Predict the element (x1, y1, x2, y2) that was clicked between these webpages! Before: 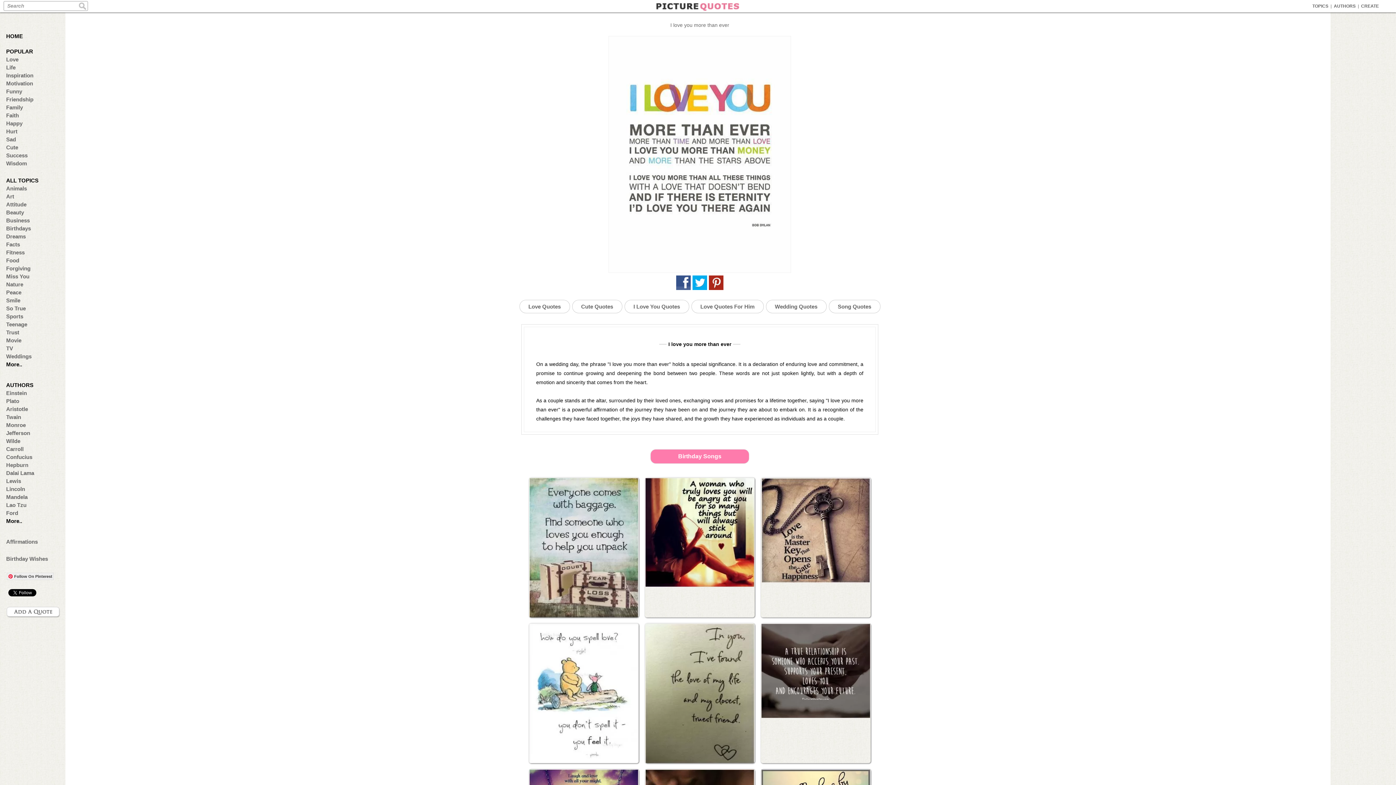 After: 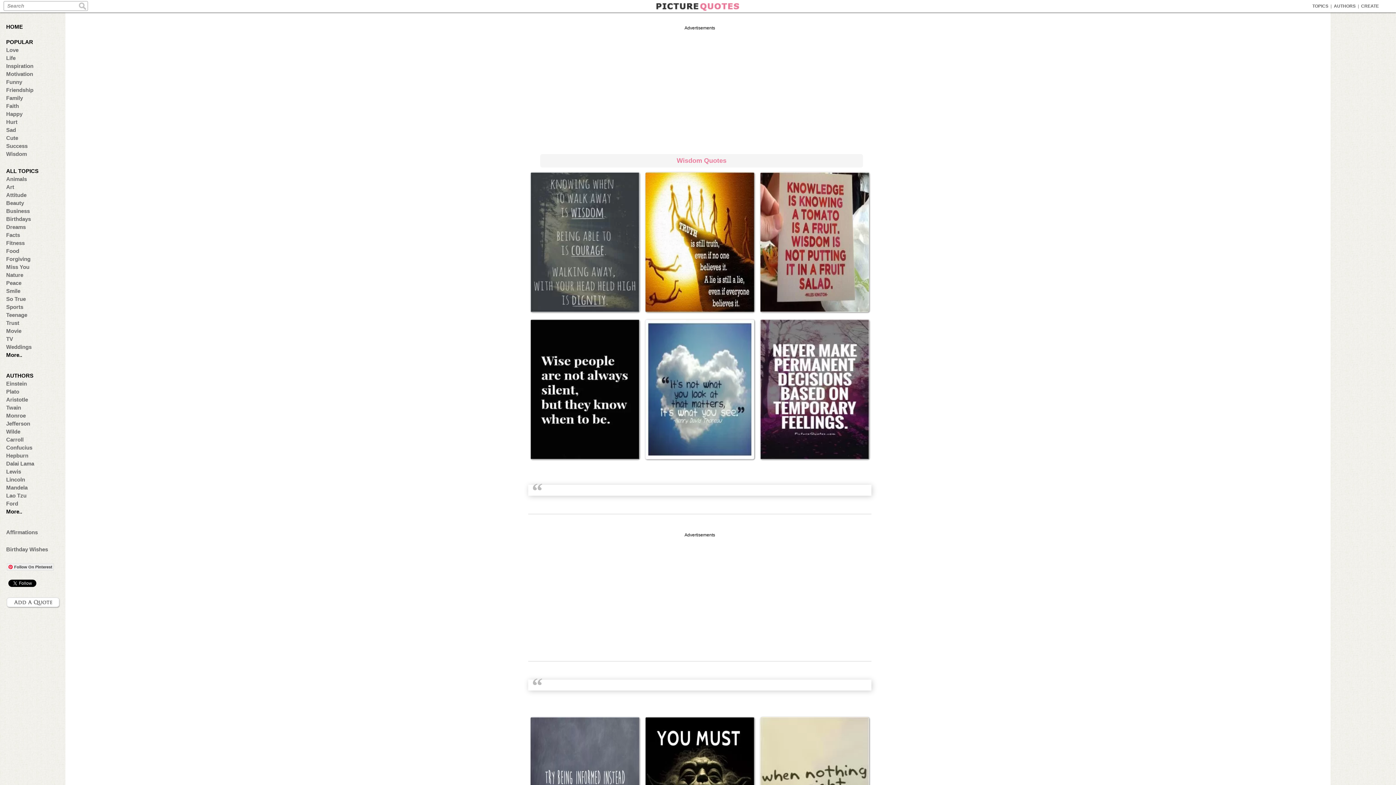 Action: label: Wisdom bbox: (6, 160, 57, 166)